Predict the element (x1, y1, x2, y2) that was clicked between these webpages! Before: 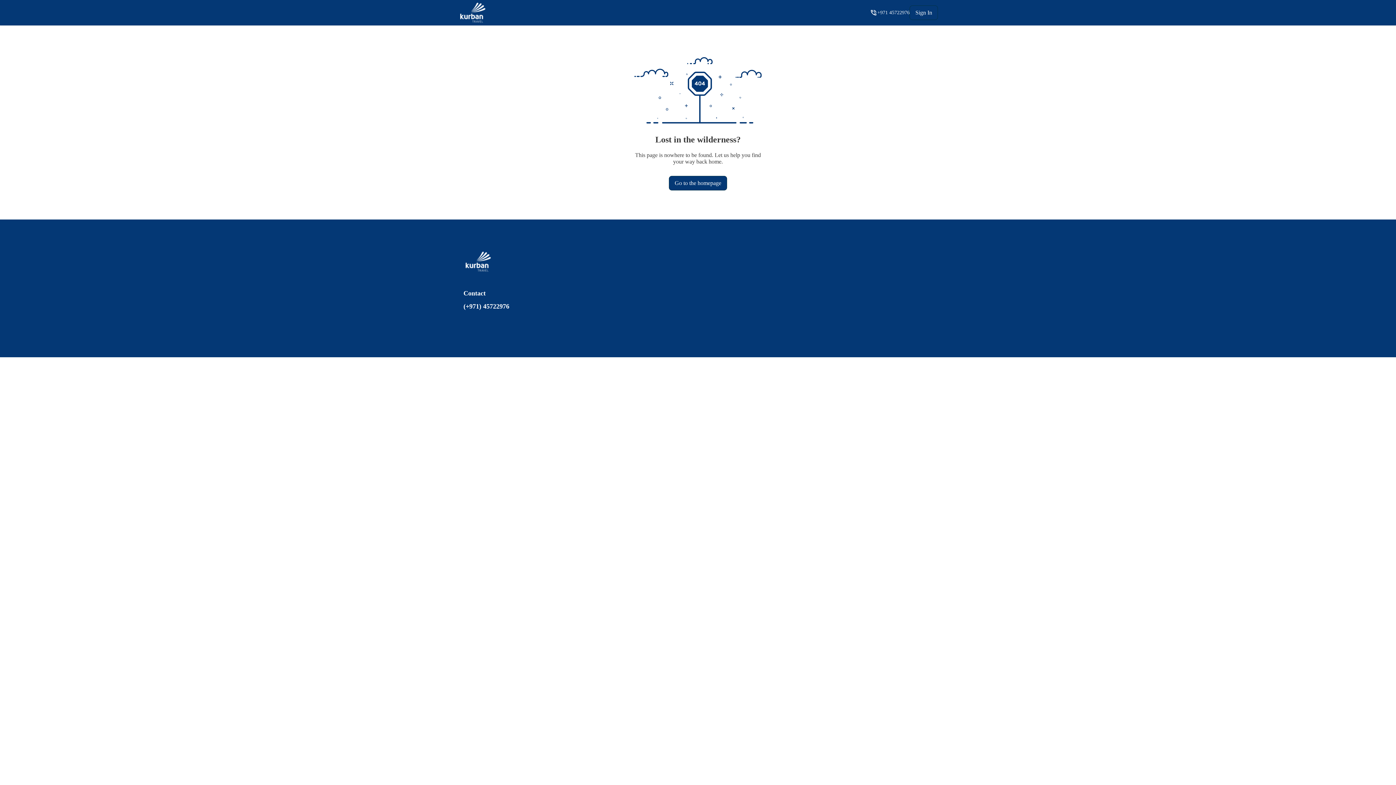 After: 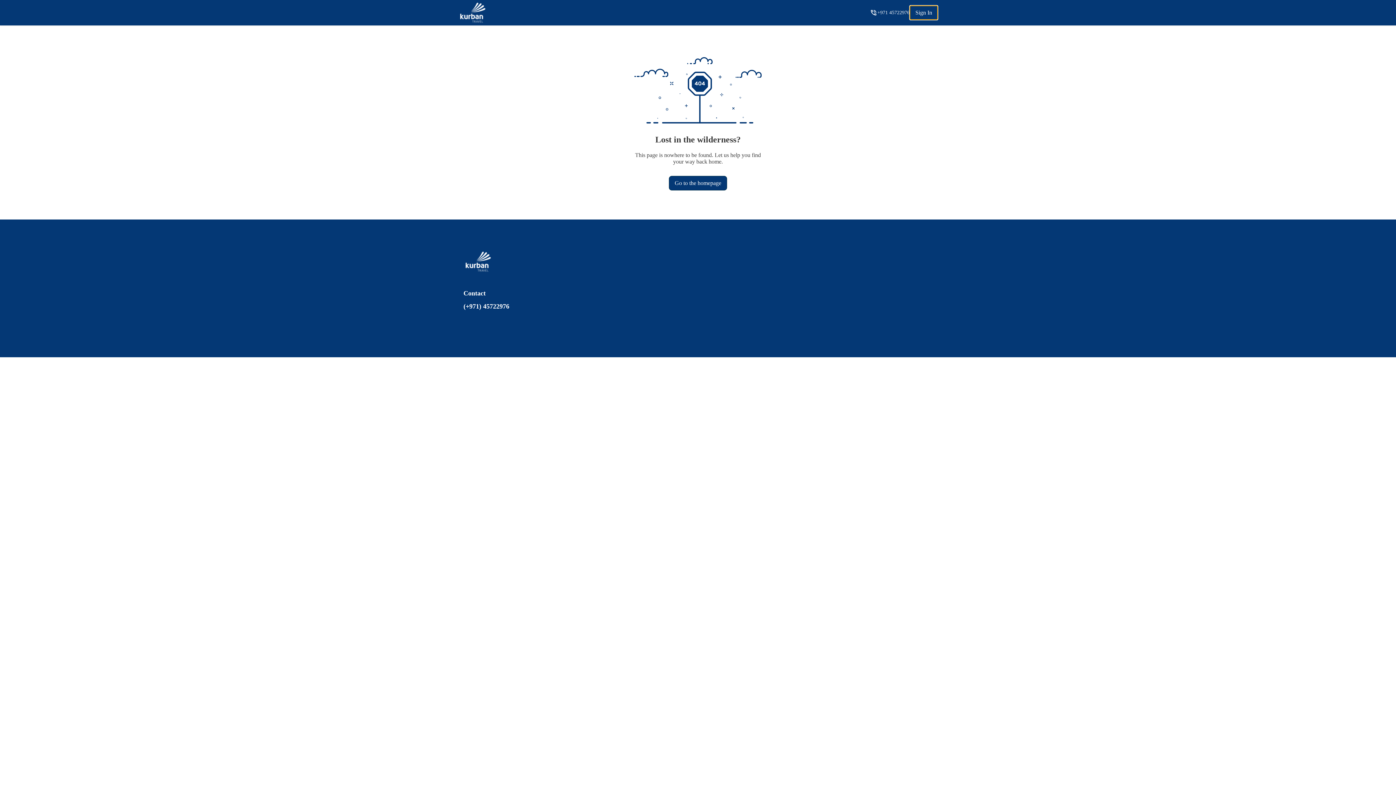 Action: bbox: (909, 5, 938, 19) label: Sign In